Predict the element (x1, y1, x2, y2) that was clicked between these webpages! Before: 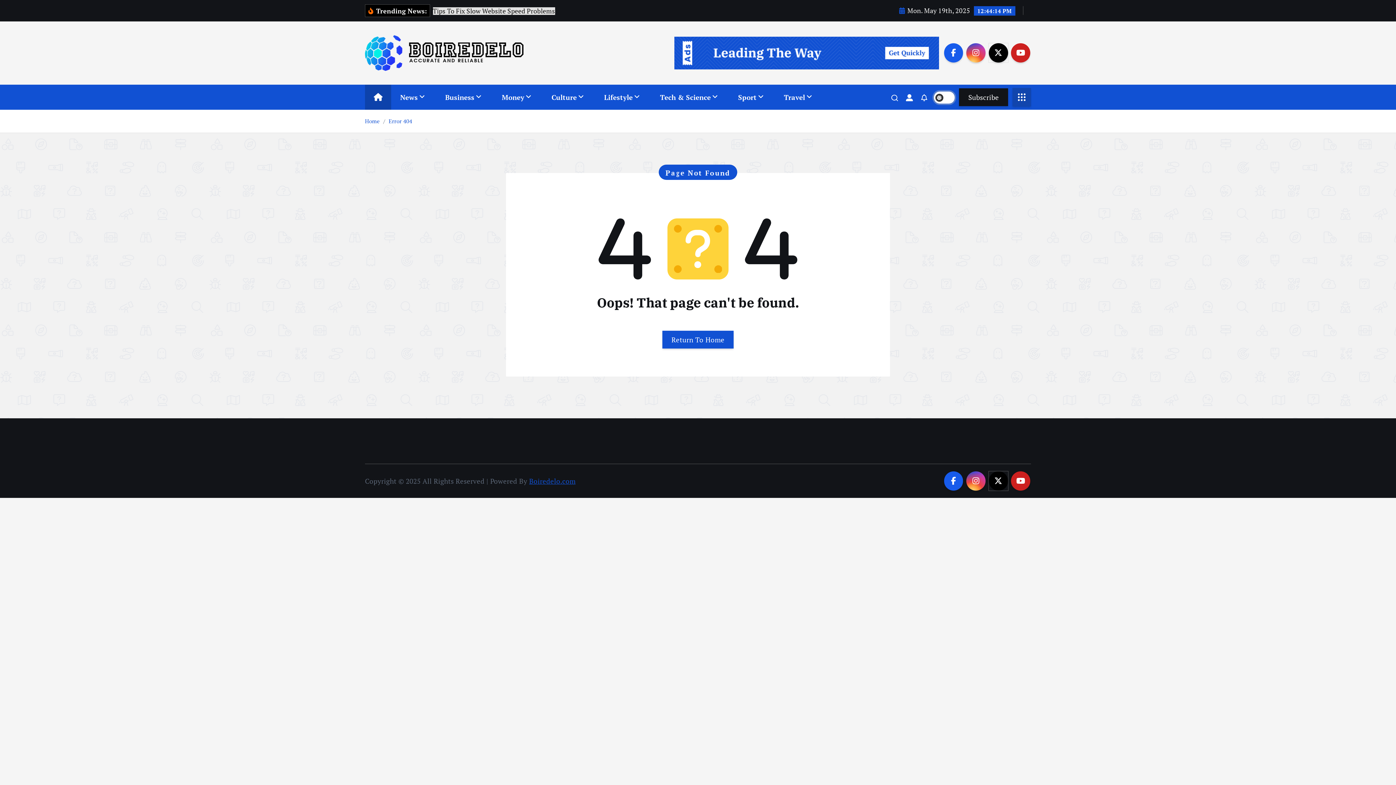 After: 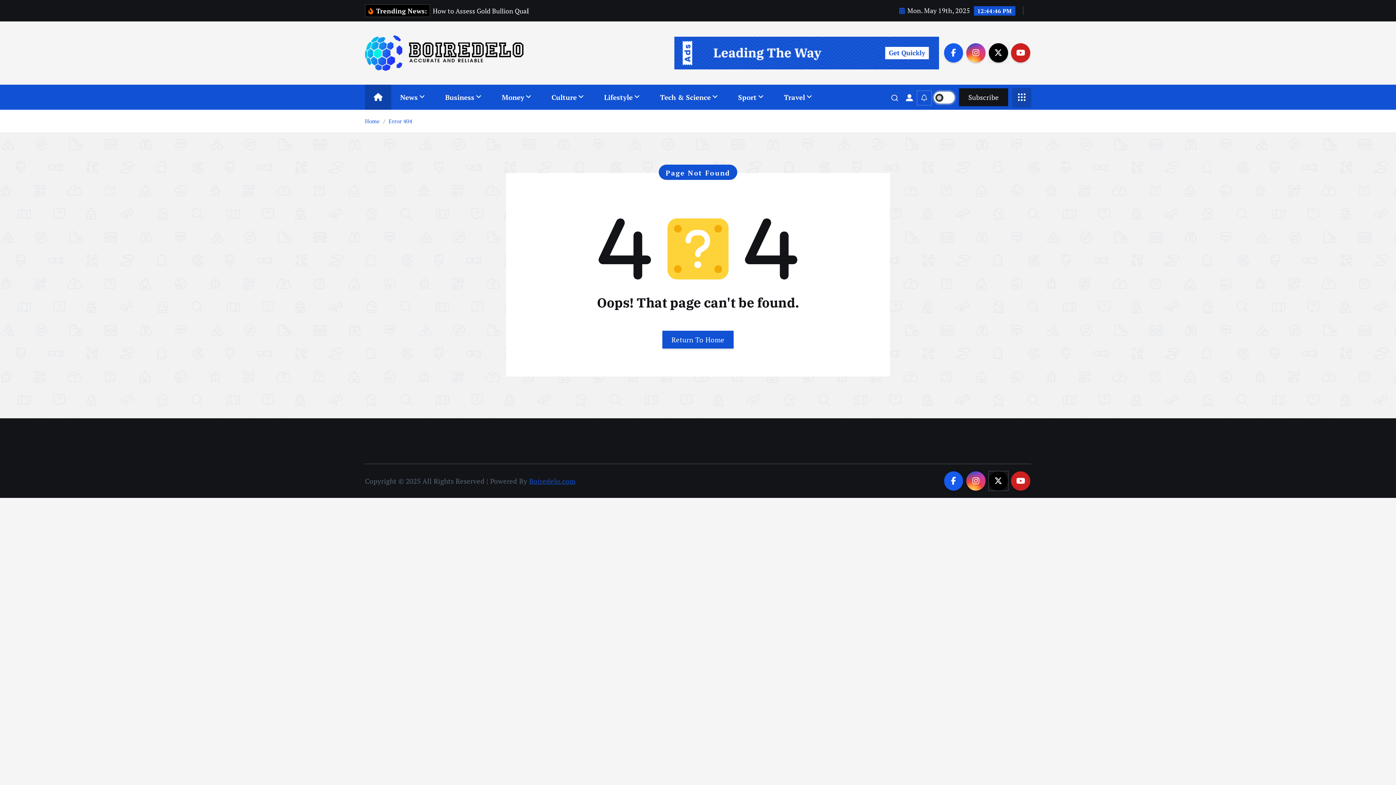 Action: bbox: (919, 92, 929, 103)